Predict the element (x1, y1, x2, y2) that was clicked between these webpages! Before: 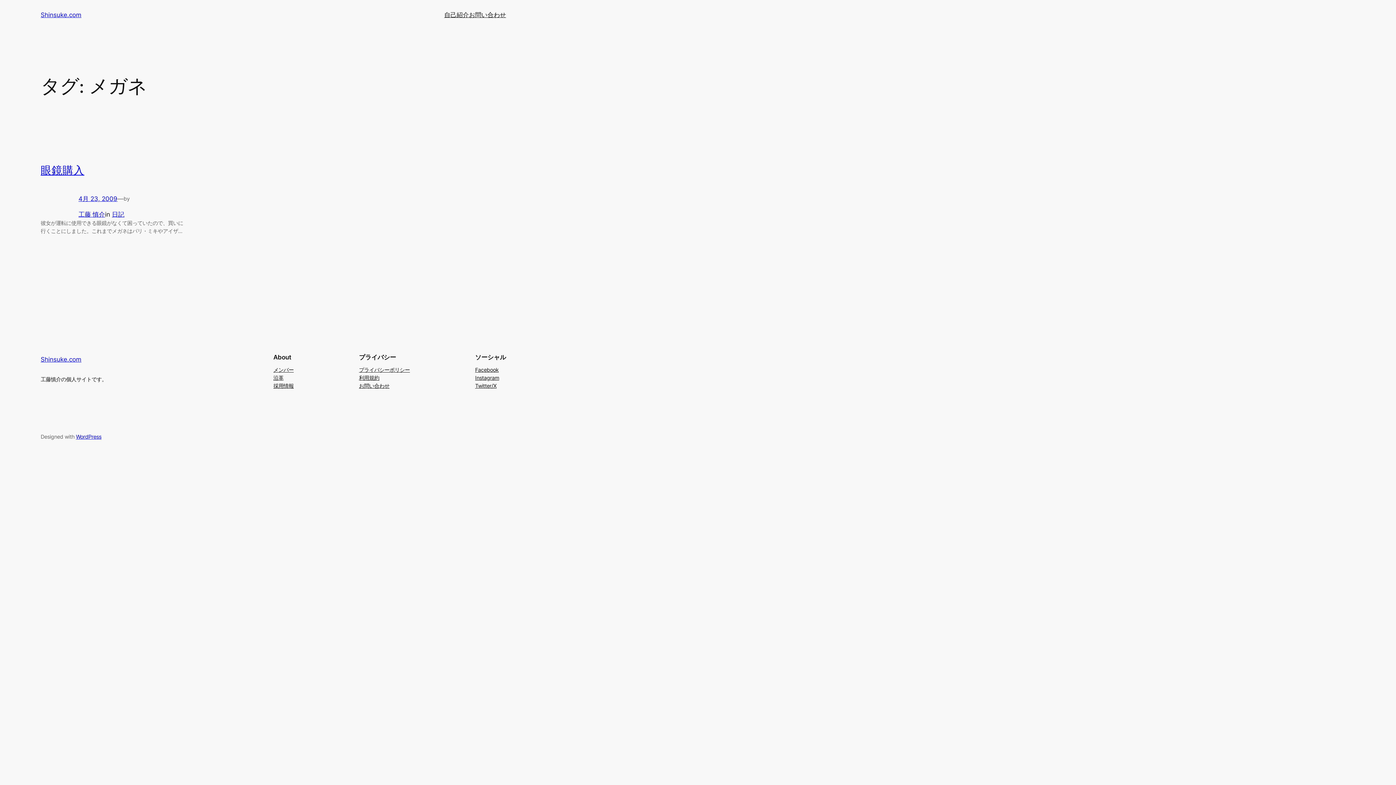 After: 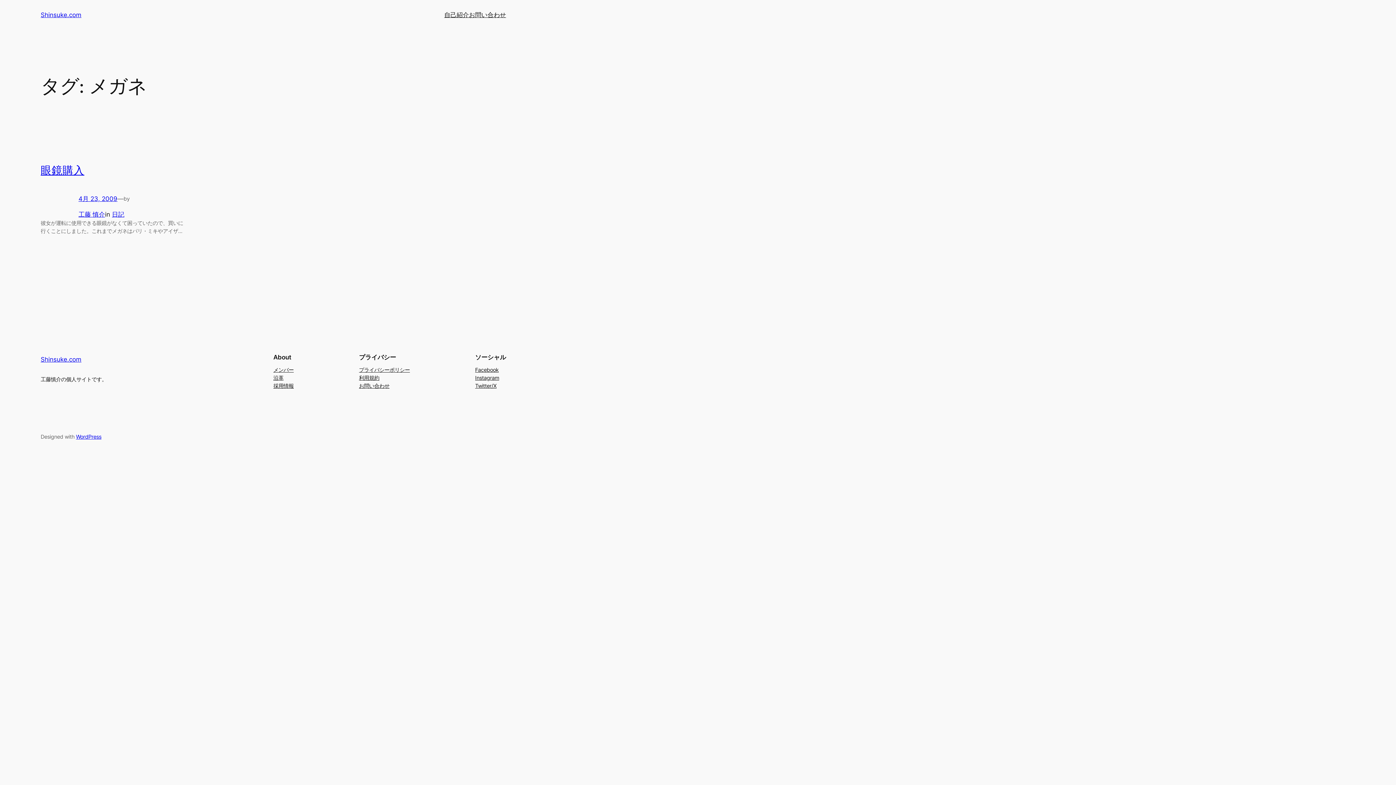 Action: label: Facebook bbox: (475, 366, 498, 374)